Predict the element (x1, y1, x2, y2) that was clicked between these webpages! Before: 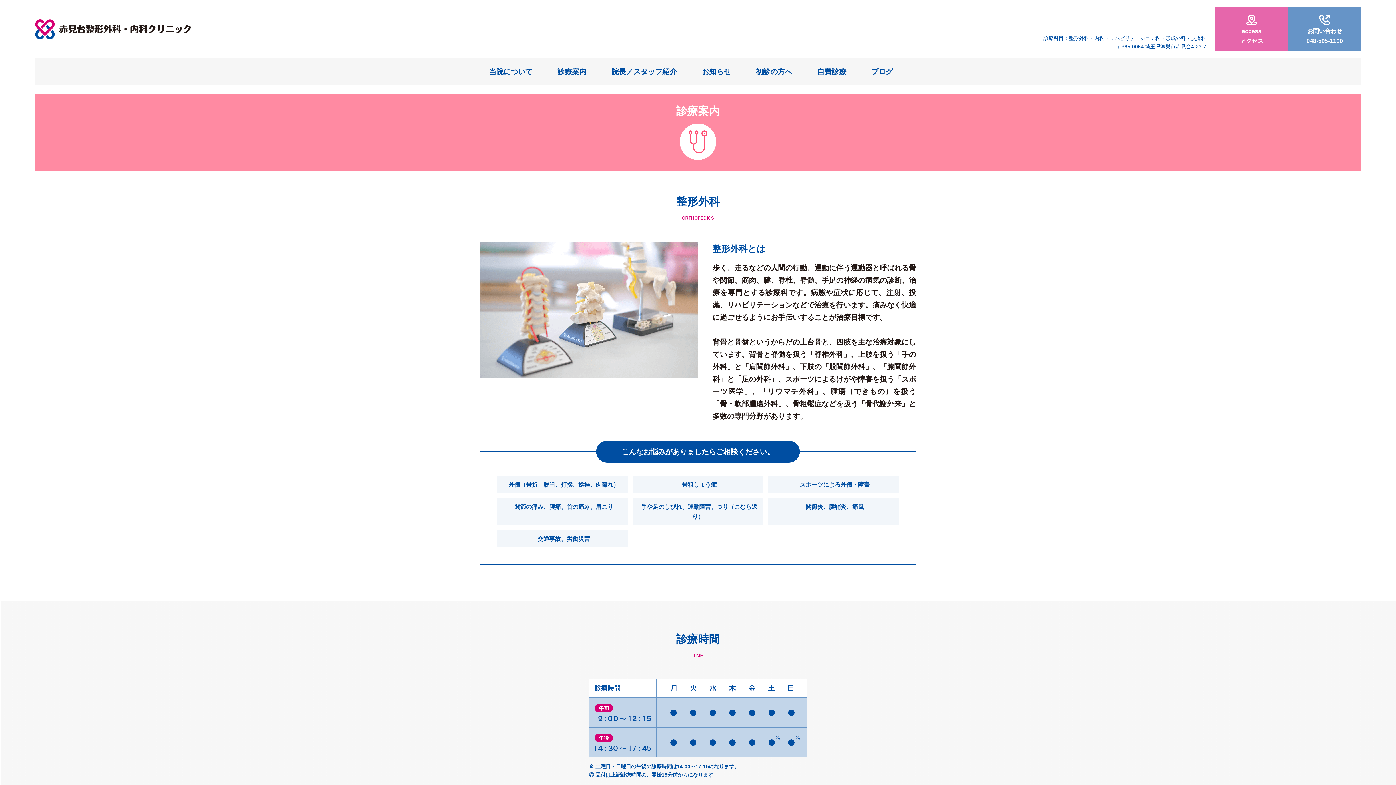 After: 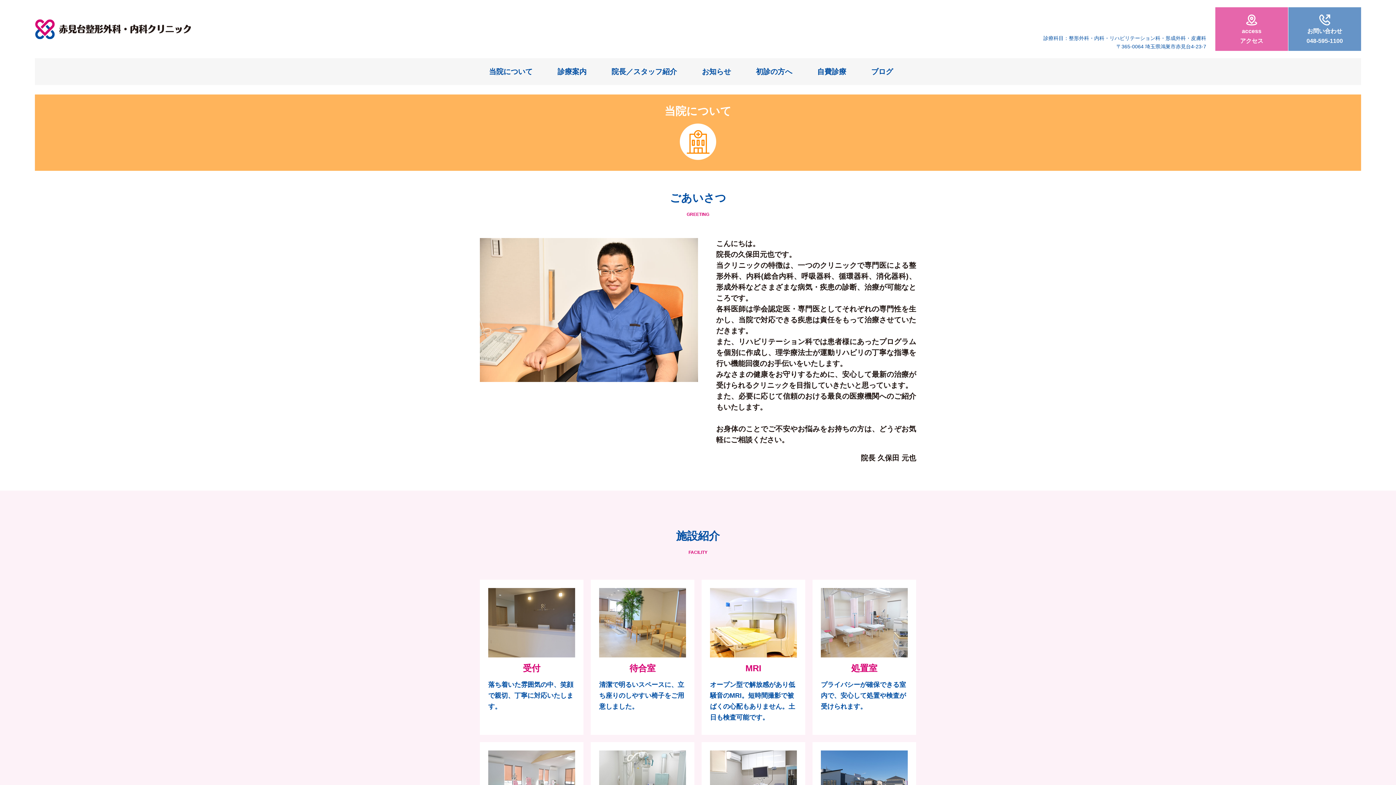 Action: bbox: (483, 58, 538, 85) label: 当院について